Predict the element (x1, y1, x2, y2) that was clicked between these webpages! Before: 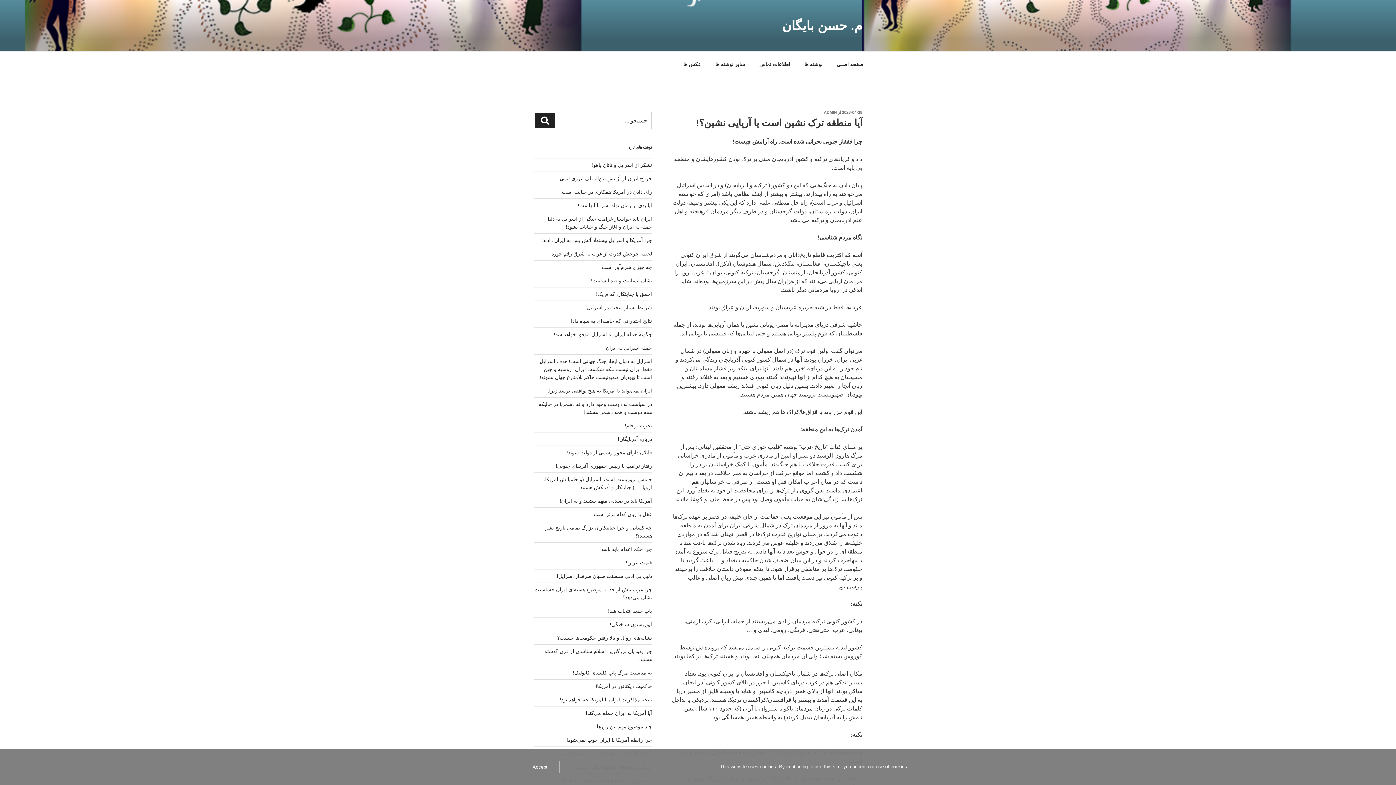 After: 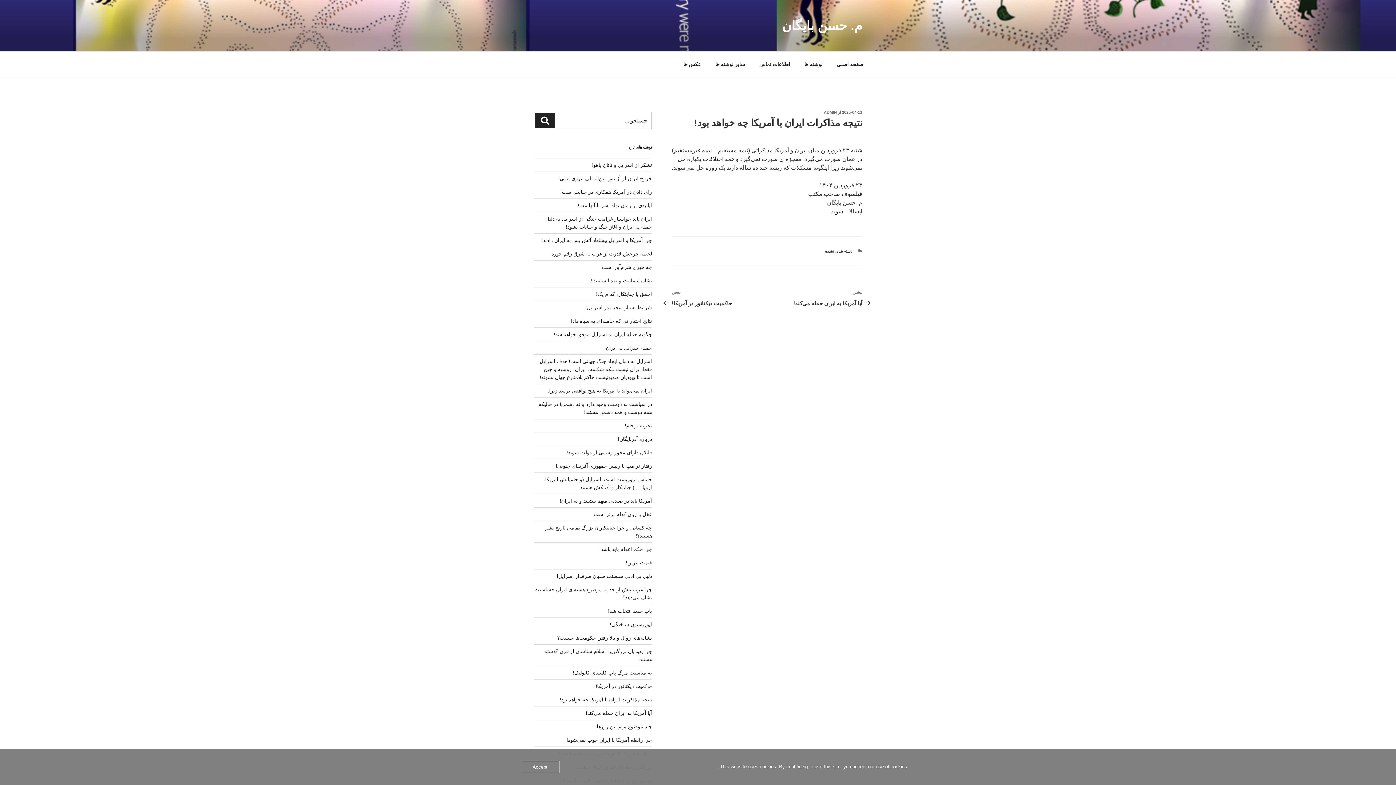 Action: label: نتیجه مذاکرات ایران با آمریکا چه خواهد بود! bbox: (559, 697, 652, 703)